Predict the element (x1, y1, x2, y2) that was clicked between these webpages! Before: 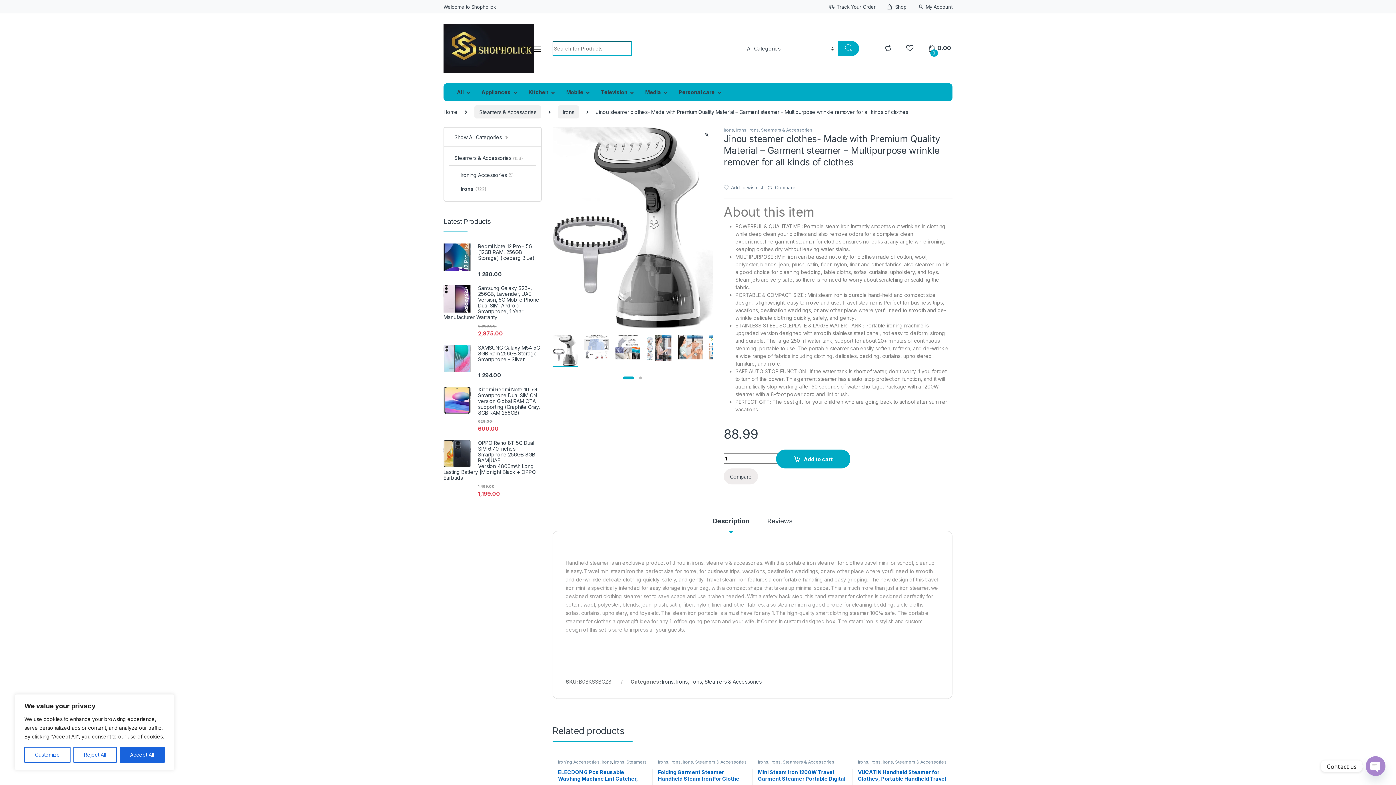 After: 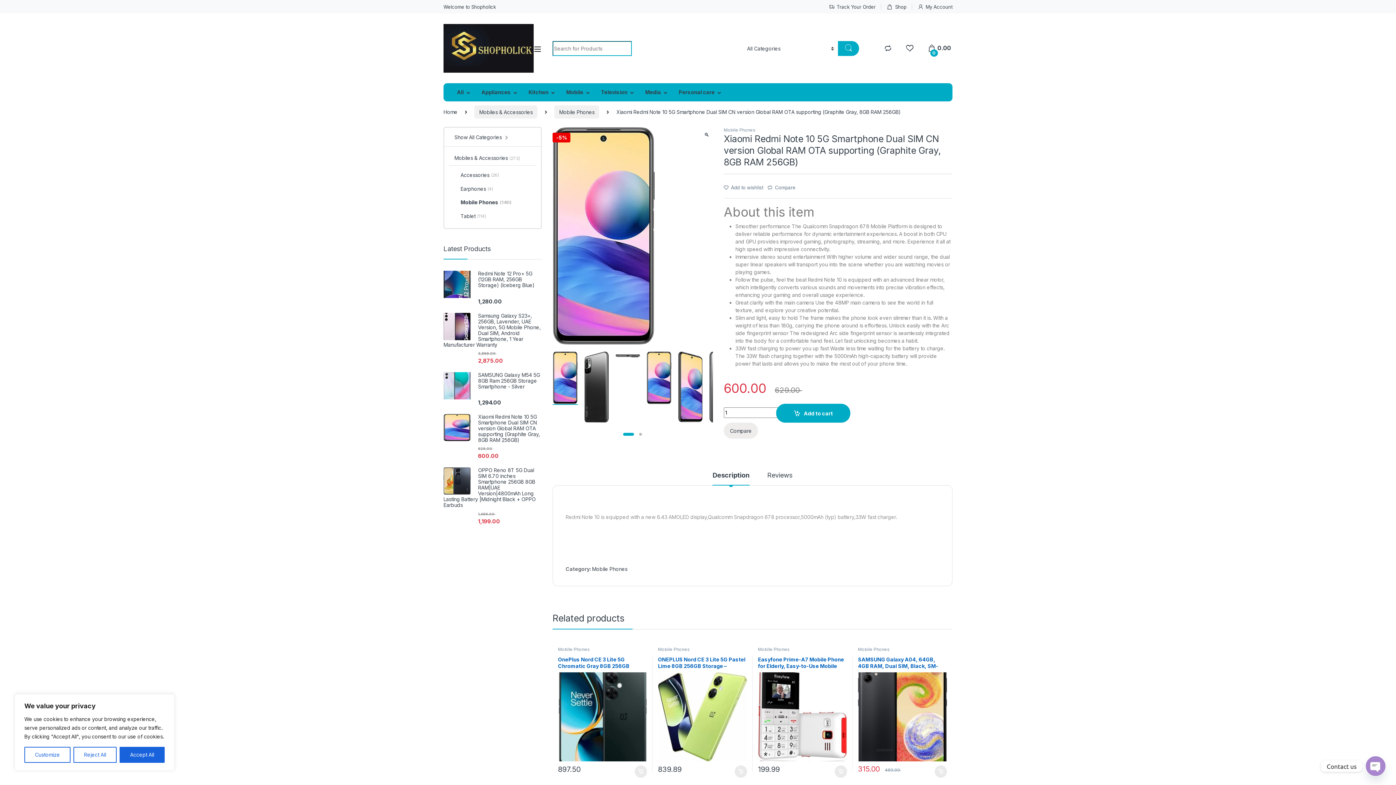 Action: label: Xiaomi Redmi Note 10 5G Smartphone Dual SIM CN version Global RAM OTA supporting (Graphite Gray, 8GB RAM 256GB) bbox: (443, 386, 541, 415)